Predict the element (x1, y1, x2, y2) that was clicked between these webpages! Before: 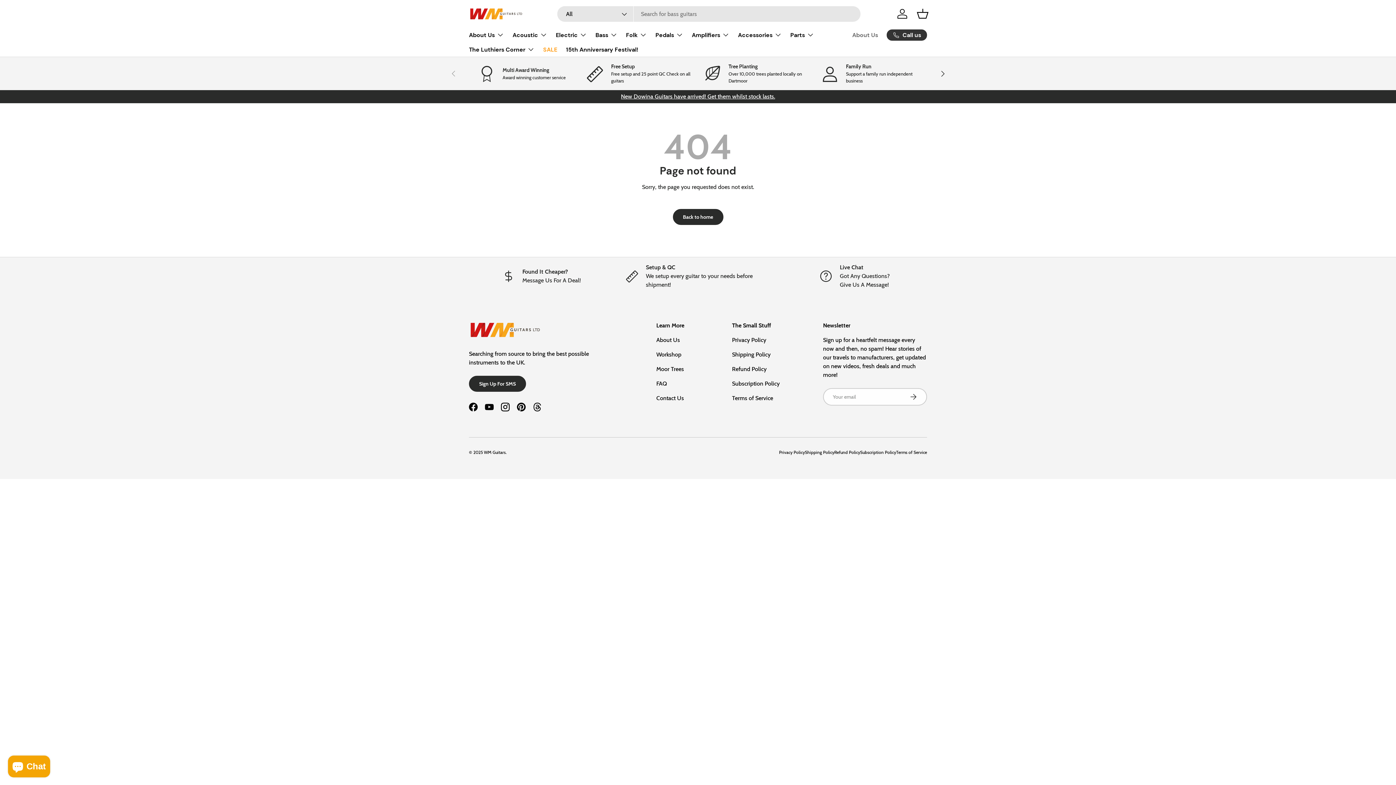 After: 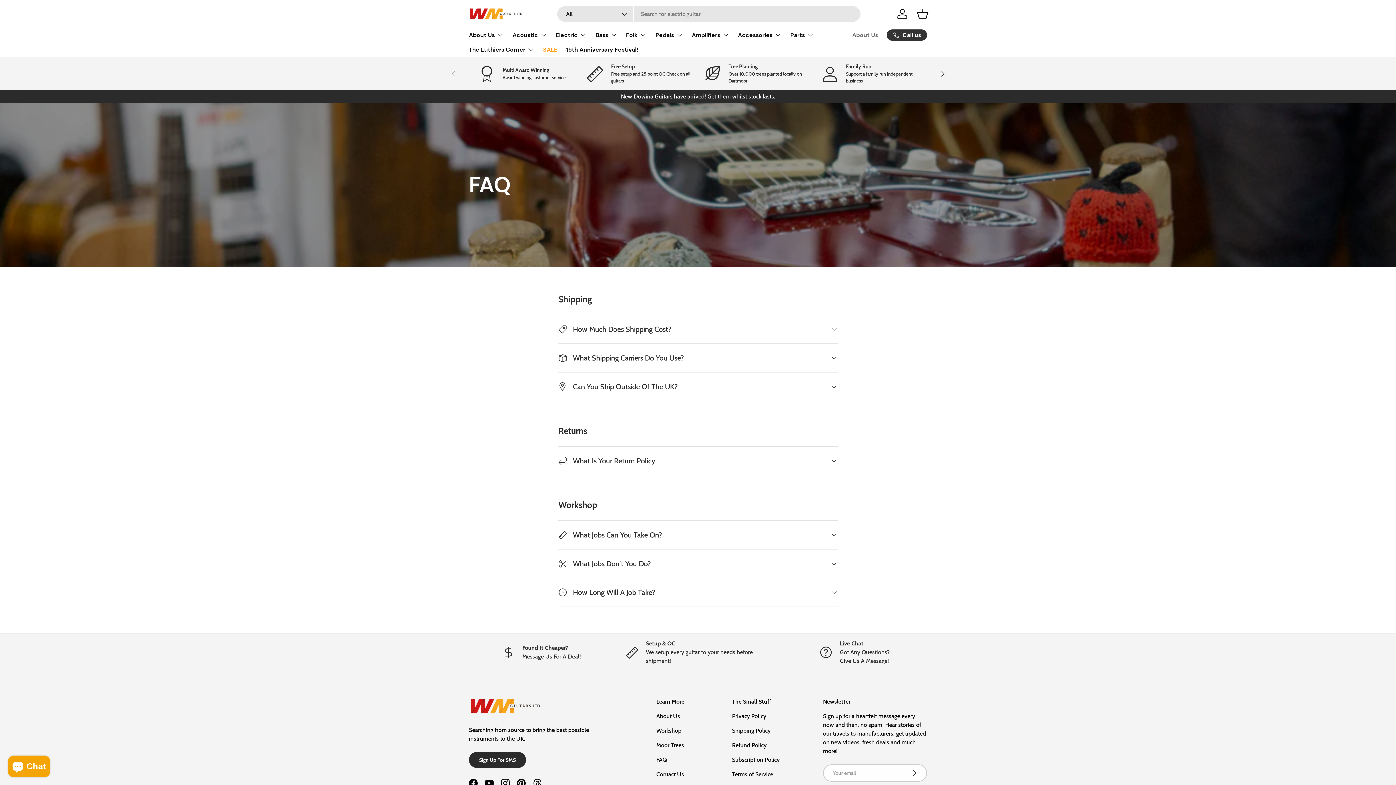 Action: bbox: (656, 380, 667, 387) label: FAQ